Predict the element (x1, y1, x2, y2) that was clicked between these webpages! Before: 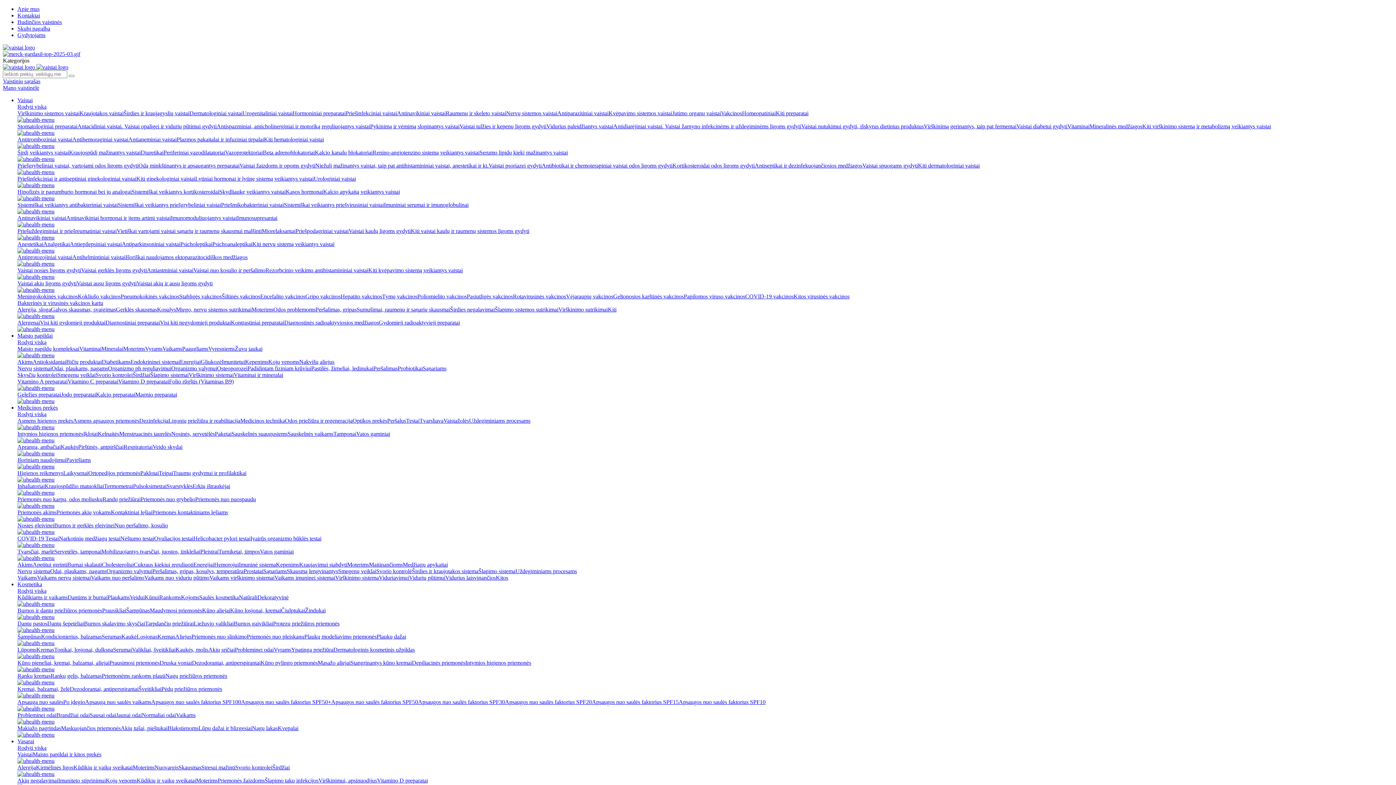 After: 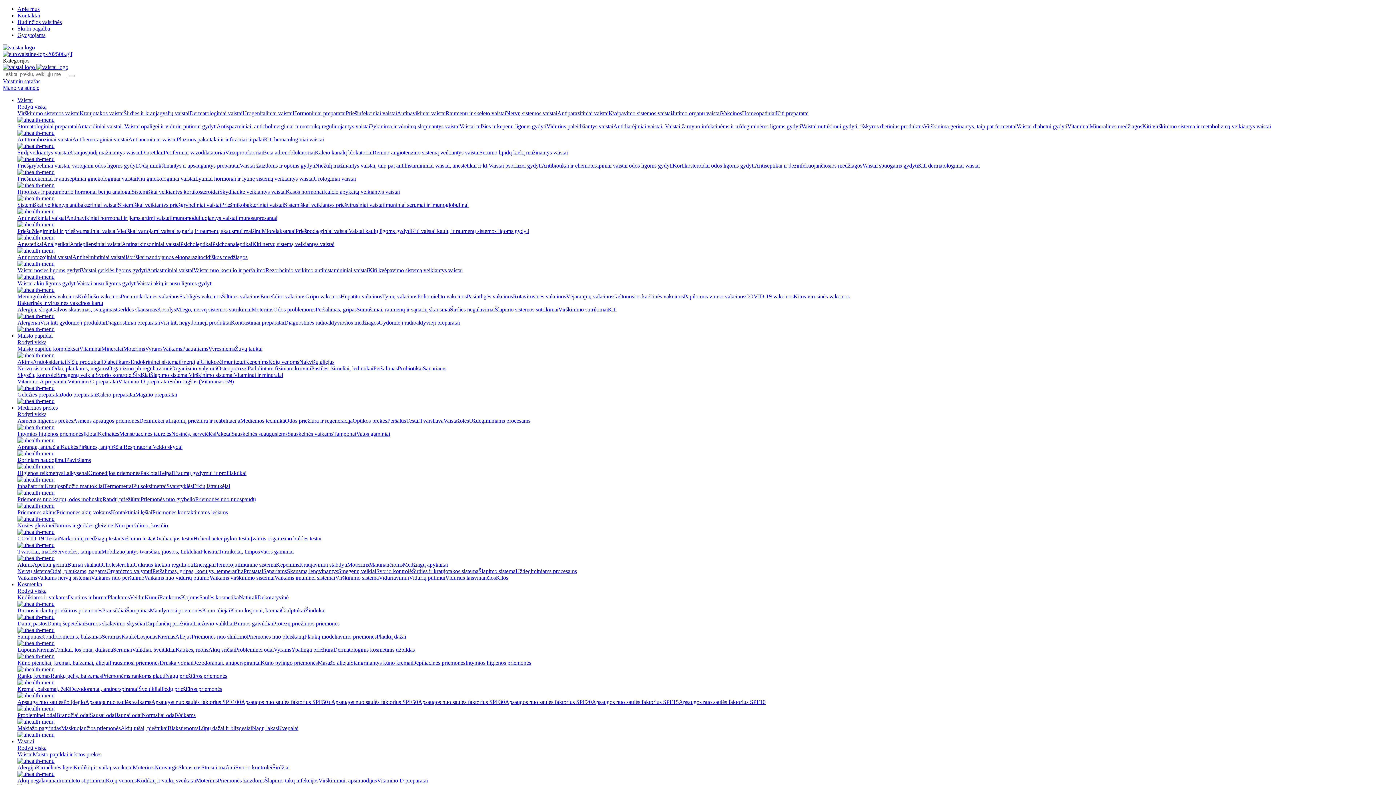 Action: label: Laikysenai bbox: (63, 470, 88, 476)